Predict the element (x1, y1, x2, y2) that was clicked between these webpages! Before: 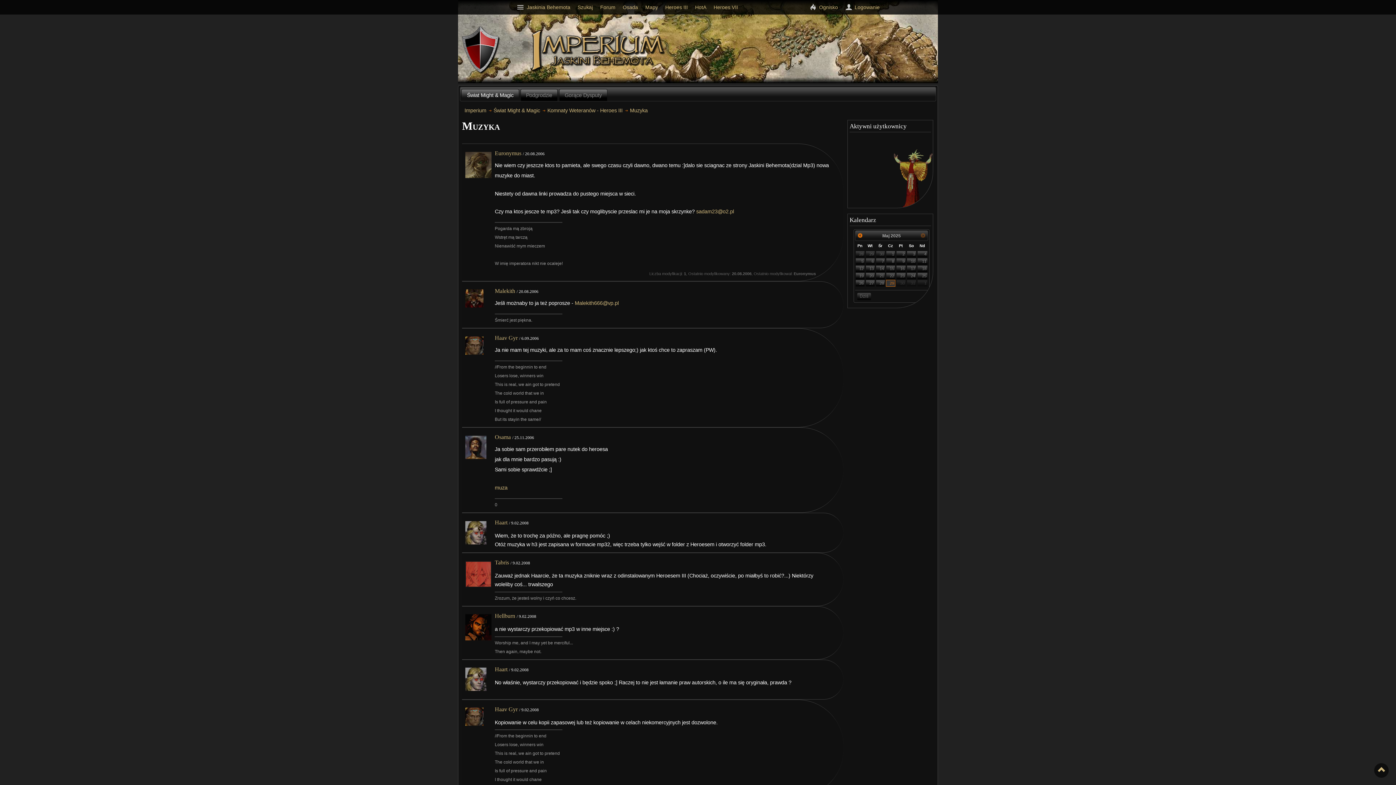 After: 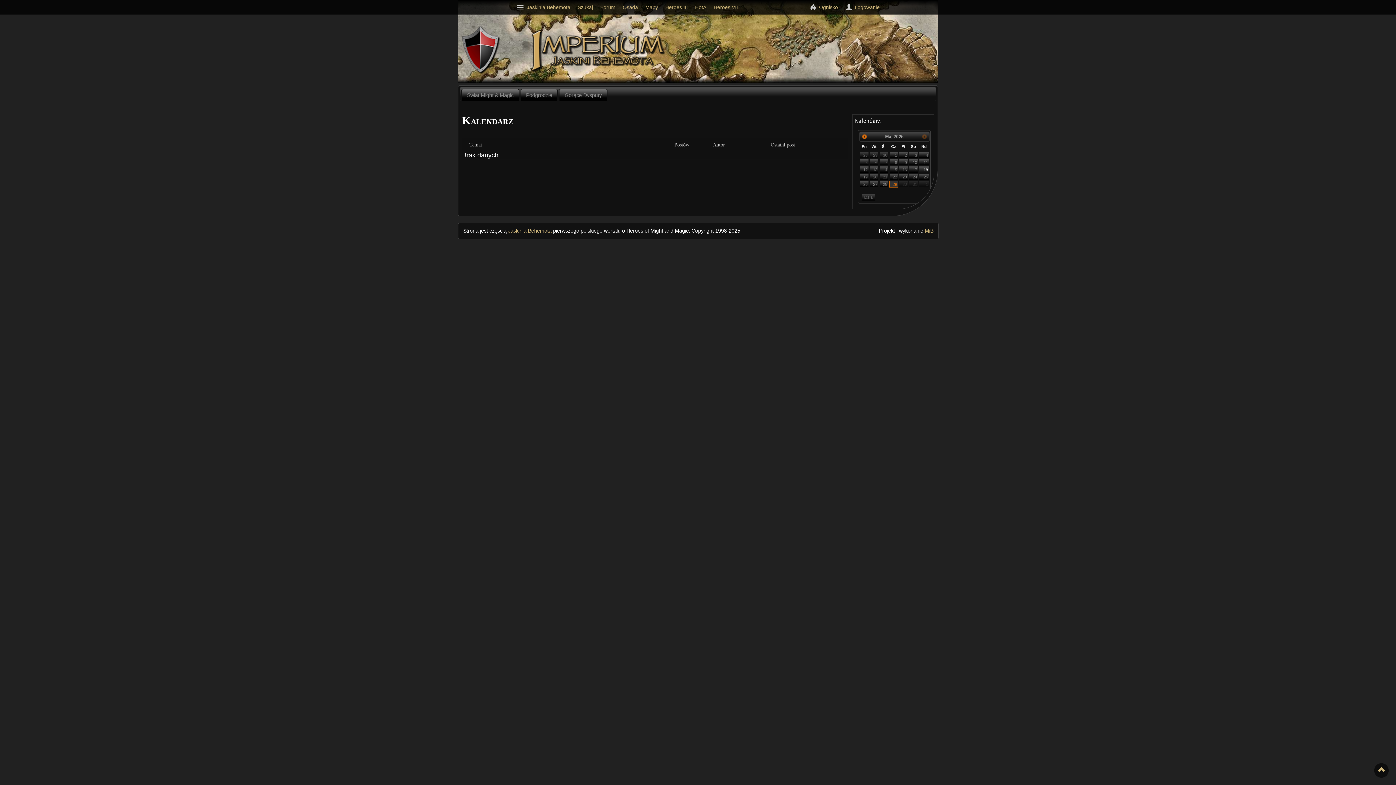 Action: label: 18 bbox: (917, 265, 927, 272)